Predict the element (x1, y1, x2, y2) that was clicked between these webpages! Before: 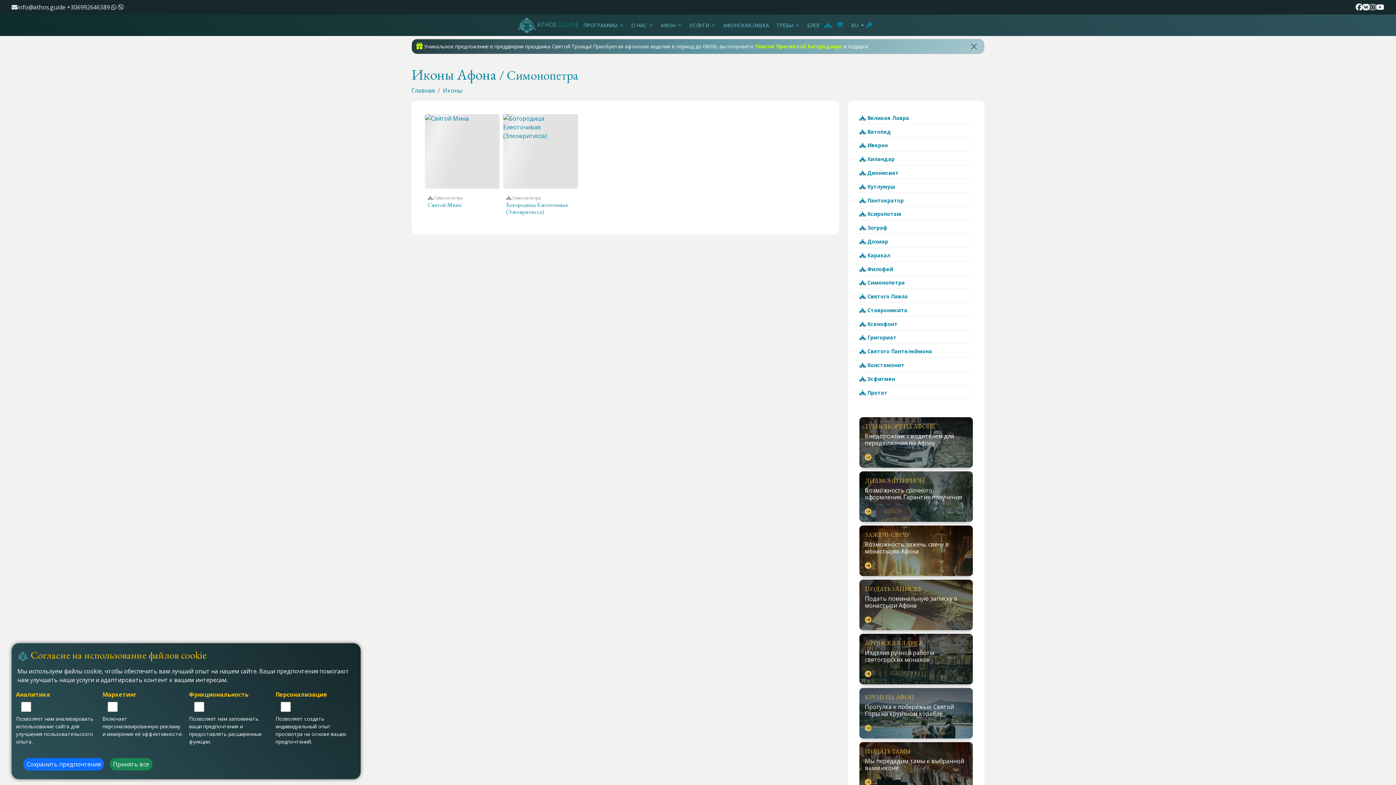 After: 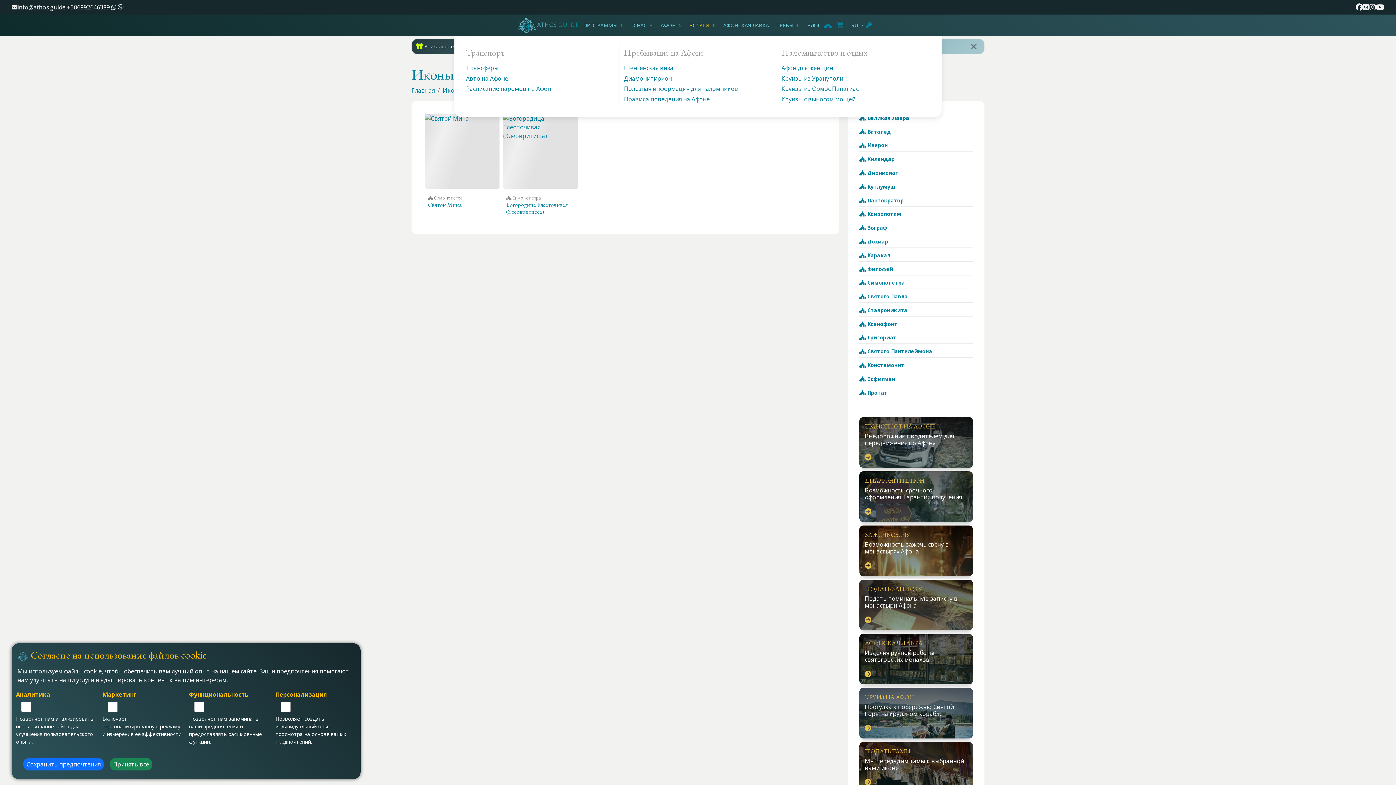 Action: label: УСЛУГИ bbox: (686, 17, 719, 32)